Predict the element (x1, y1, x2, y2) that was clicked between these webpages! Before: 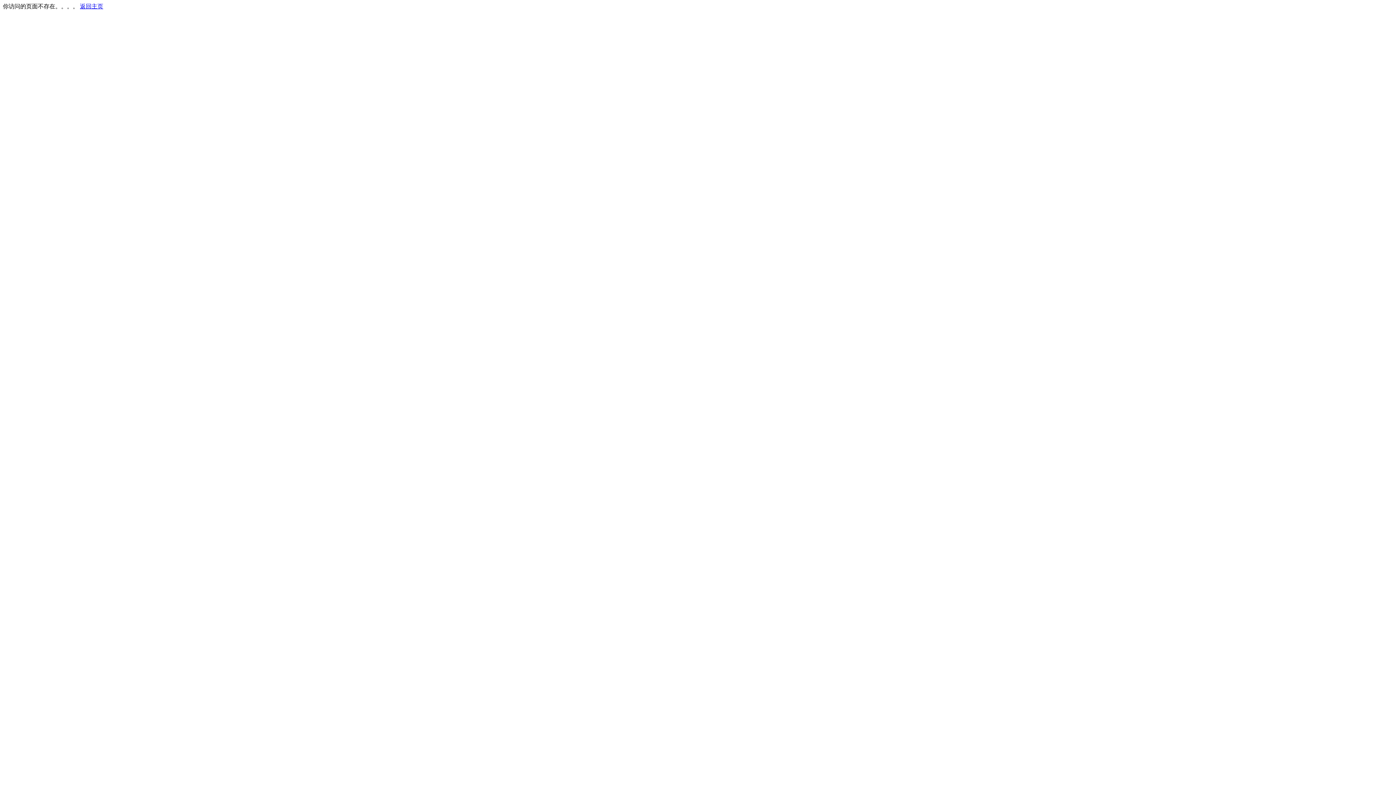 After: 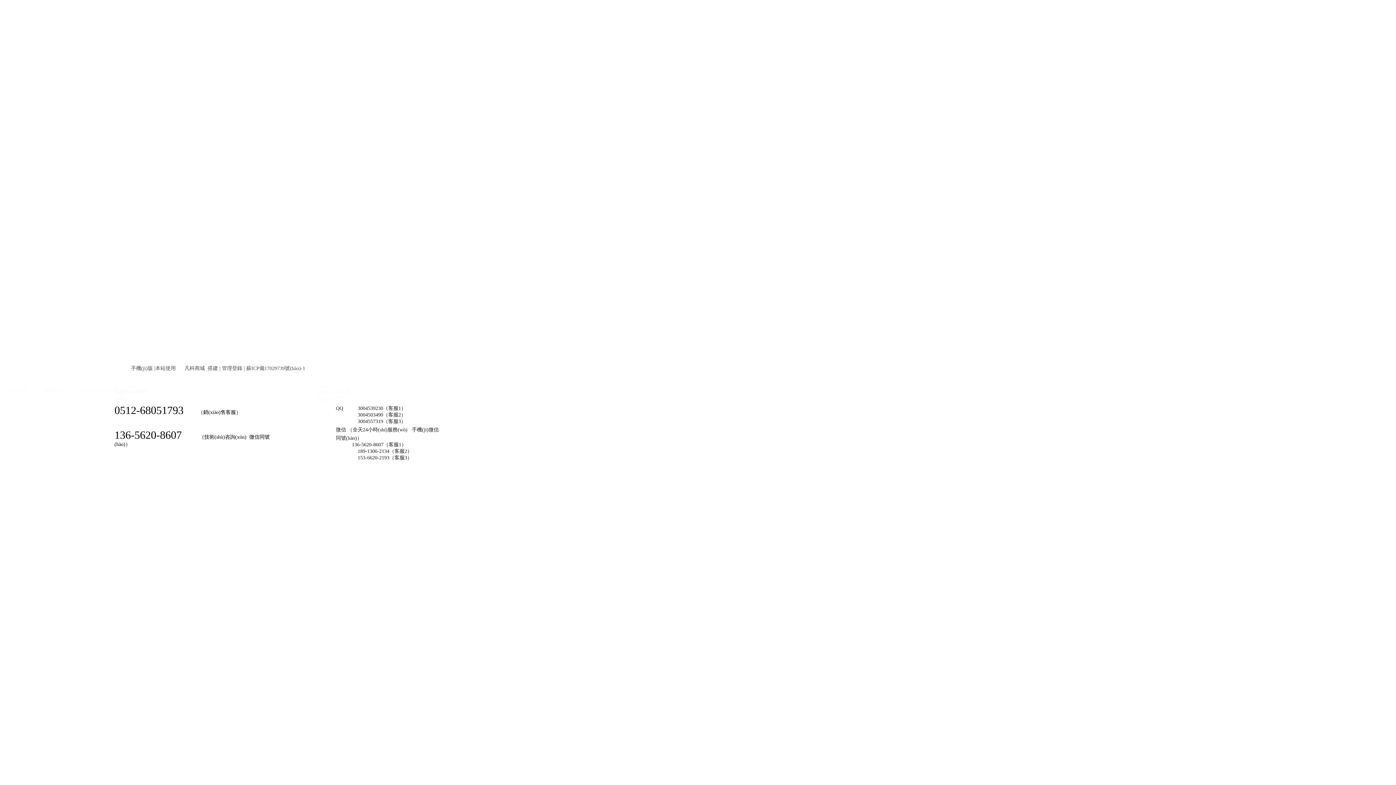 Action: bbox: (80, 3, 103, 9) label: 返回主页